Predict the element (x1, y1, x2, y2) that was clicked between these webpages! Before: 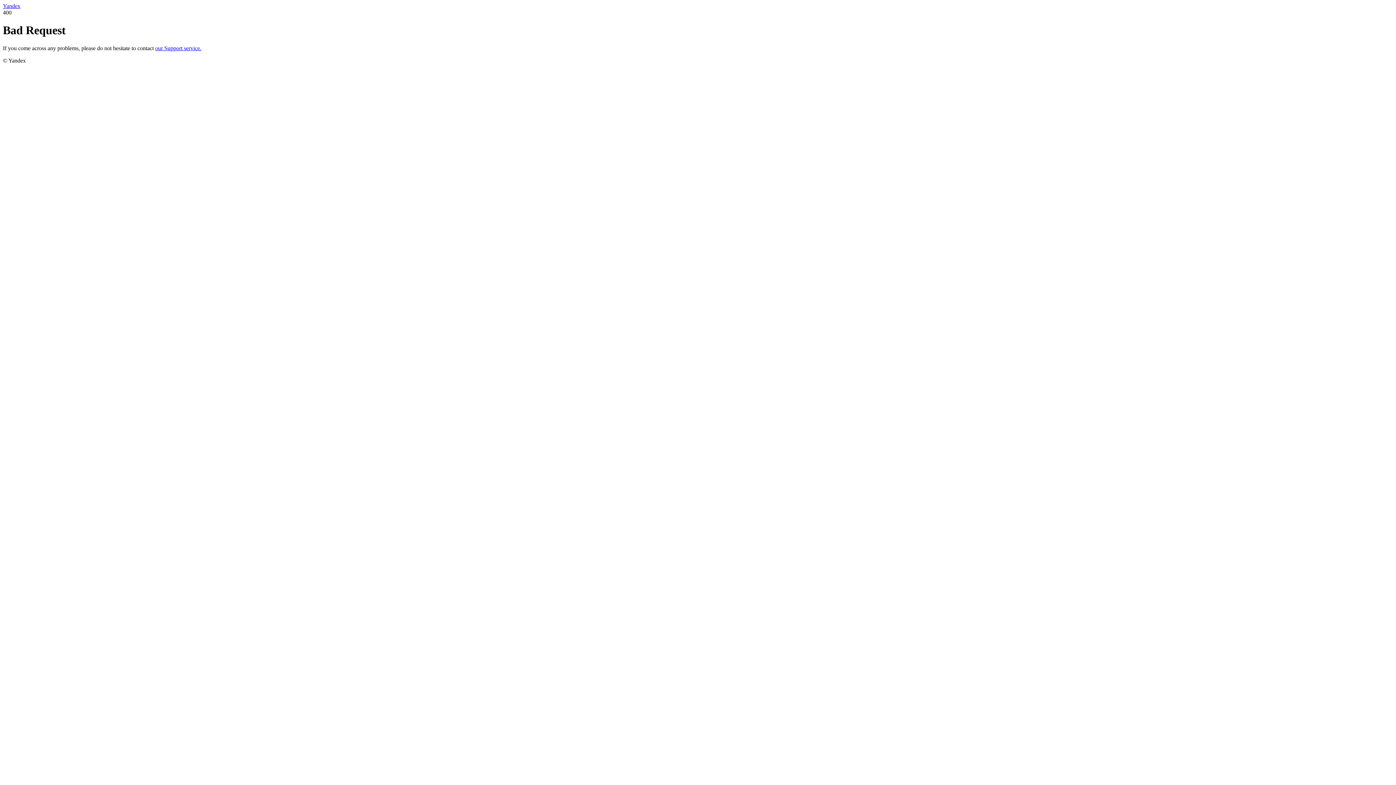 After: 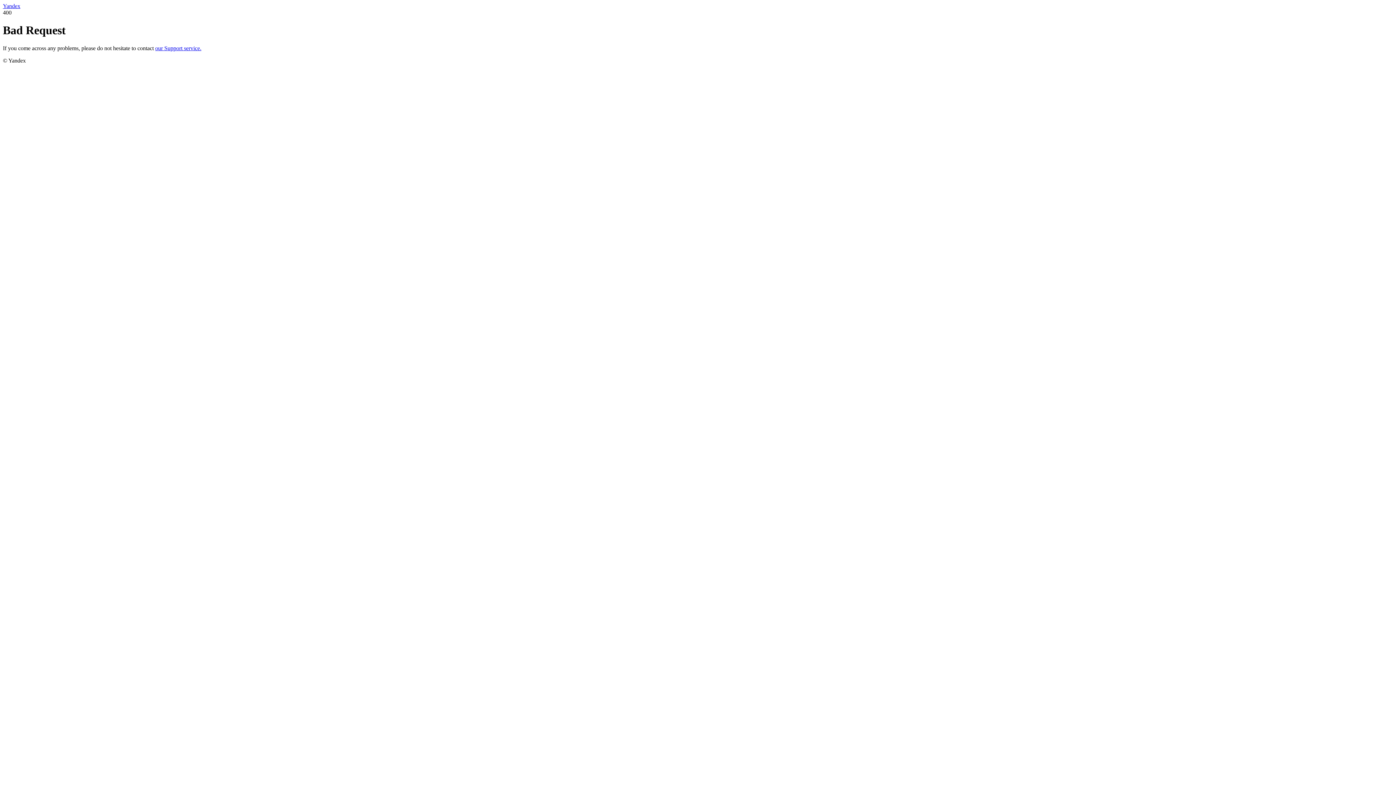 Action: bbox: (155, 45, 201, 51) label: our Support service.